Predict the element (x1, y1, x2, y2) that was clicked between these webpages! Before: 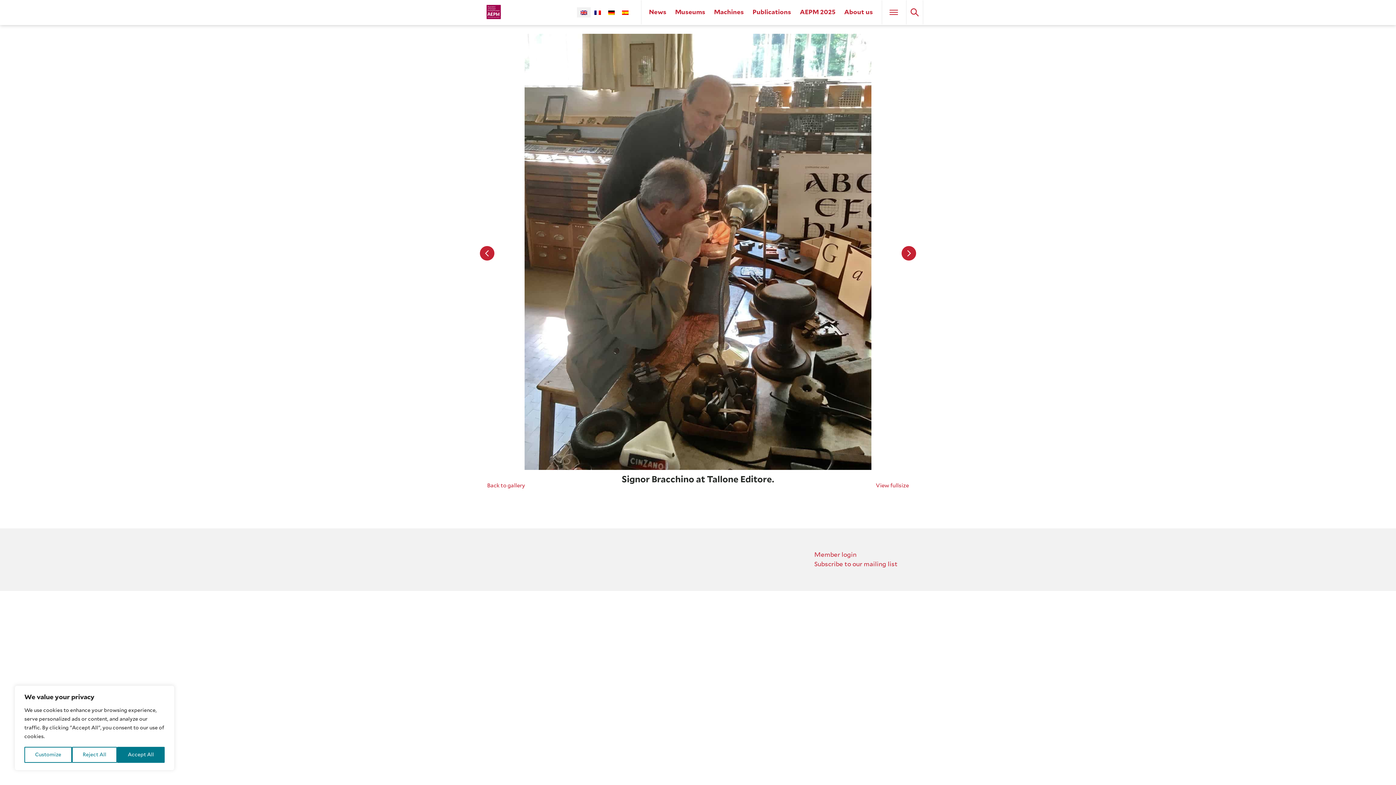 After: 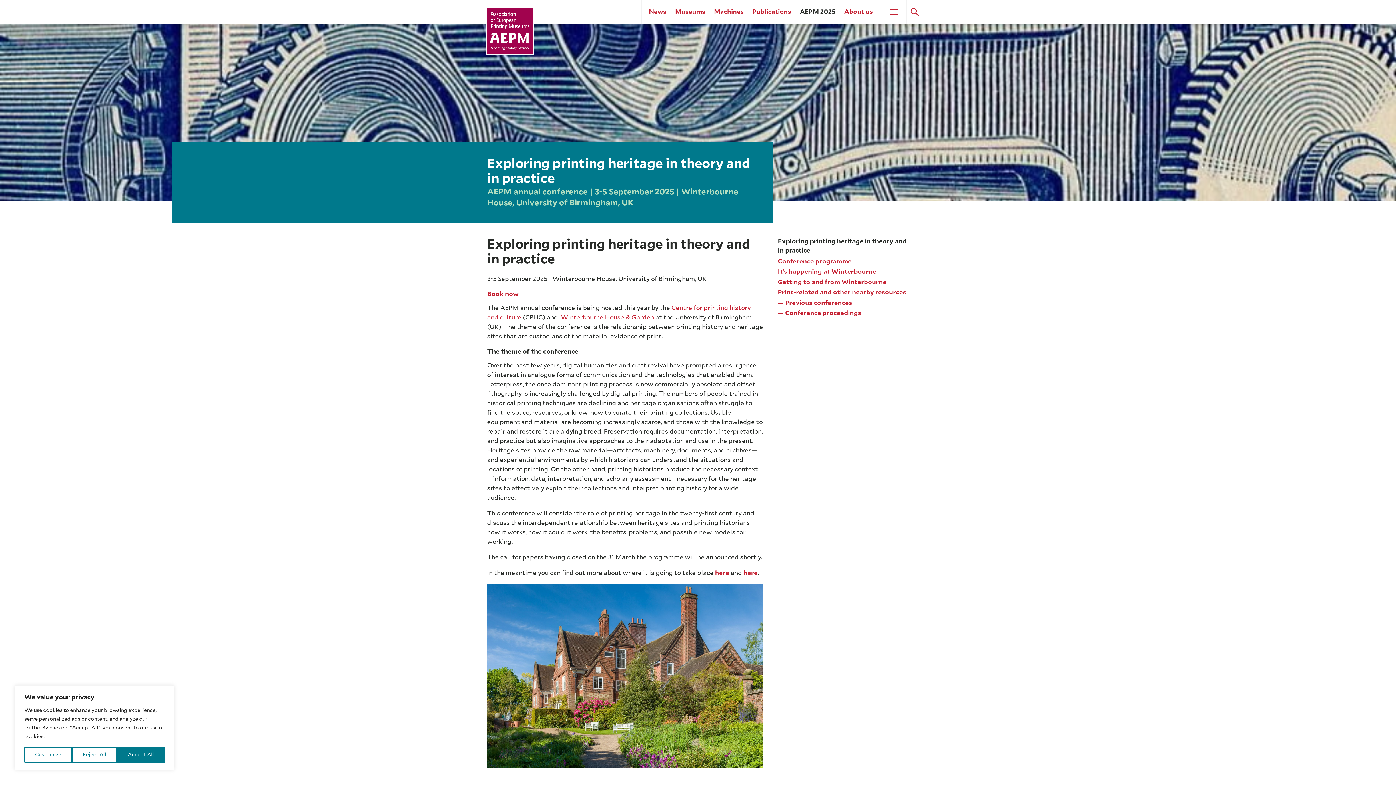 Action: bbox: (800, 9, 835, 15) label: AEPM 2025